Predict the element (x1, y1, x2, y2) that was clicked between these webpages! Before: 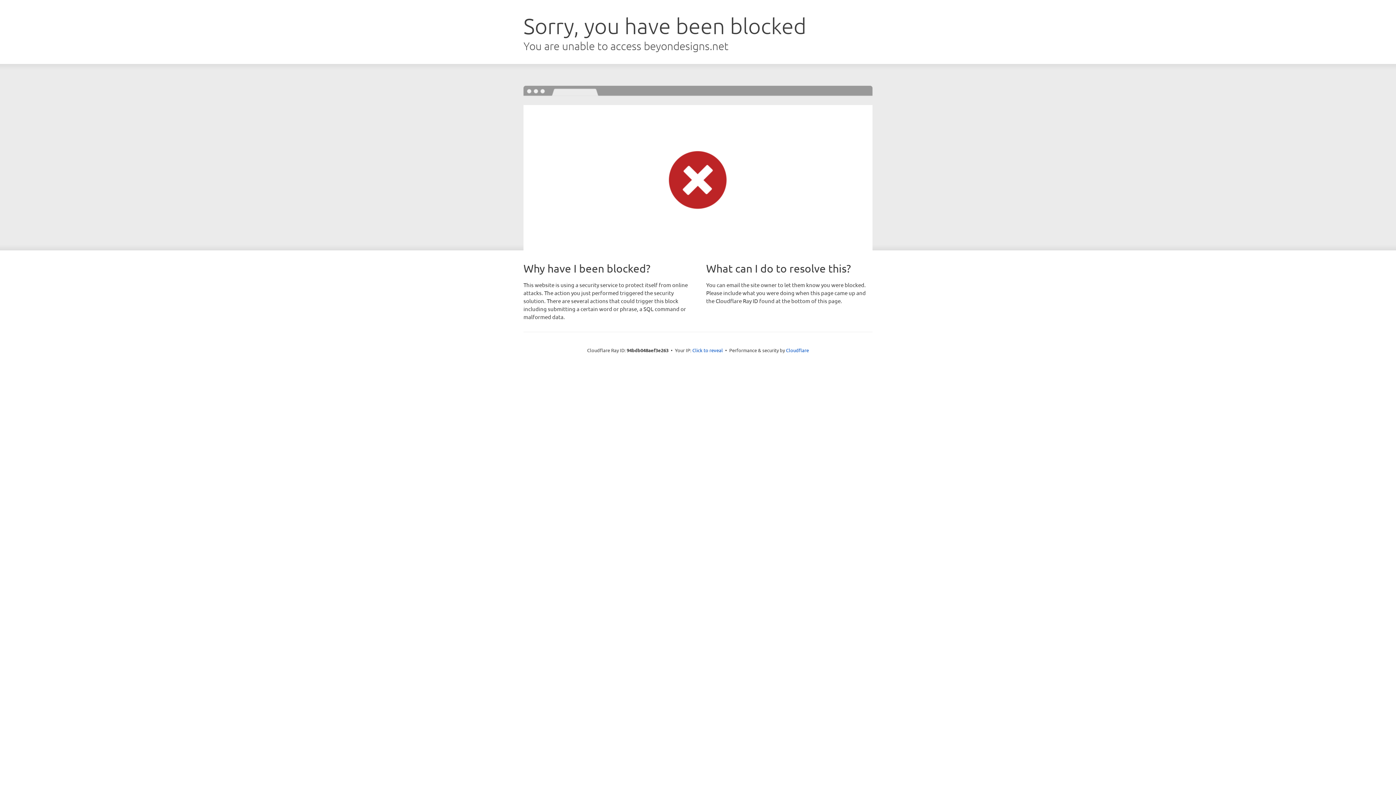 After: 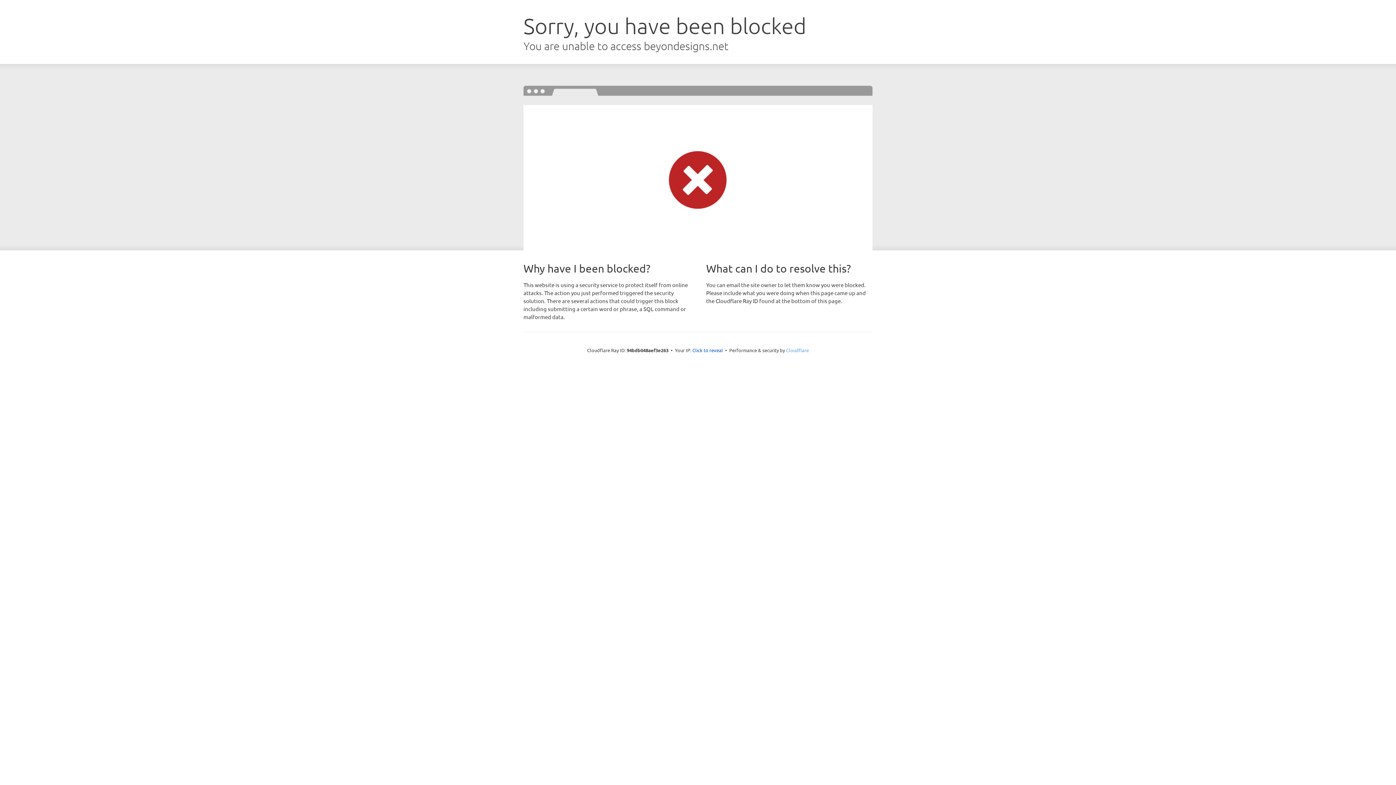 Action: label: Cloudflare bbox: (786, 347, 809, 353)